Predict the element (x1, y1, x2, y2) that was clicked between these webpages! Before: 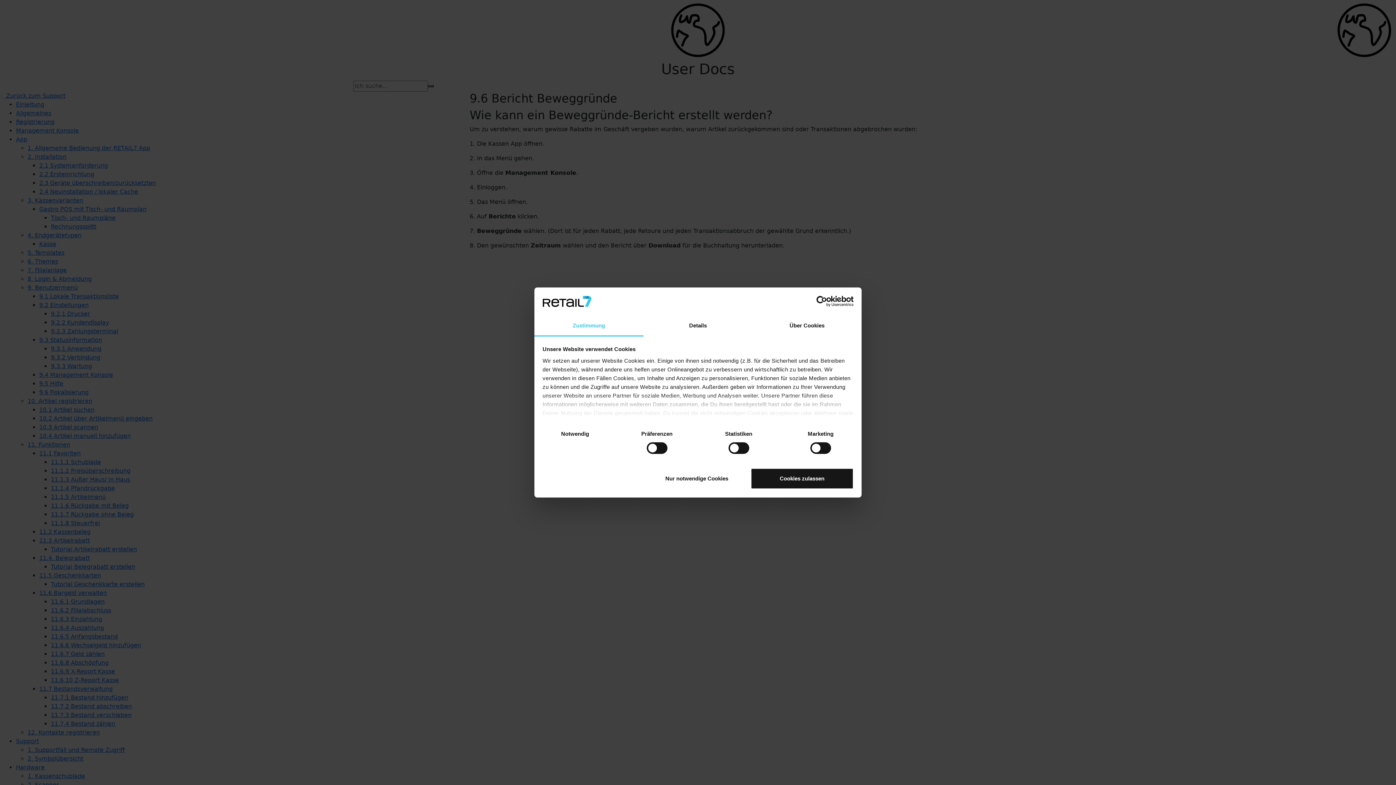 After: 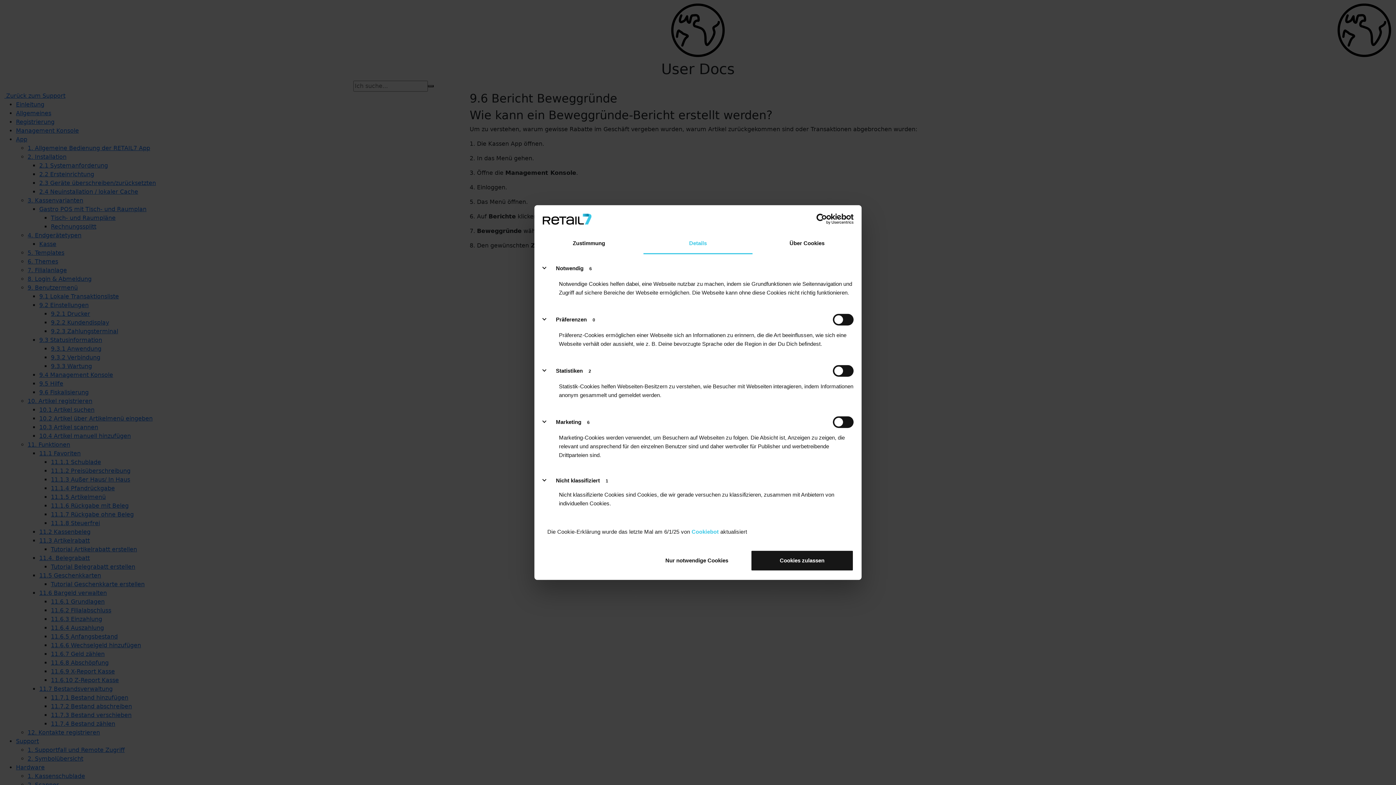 Action: bbox: (643, 315, 752, 336) label: Details